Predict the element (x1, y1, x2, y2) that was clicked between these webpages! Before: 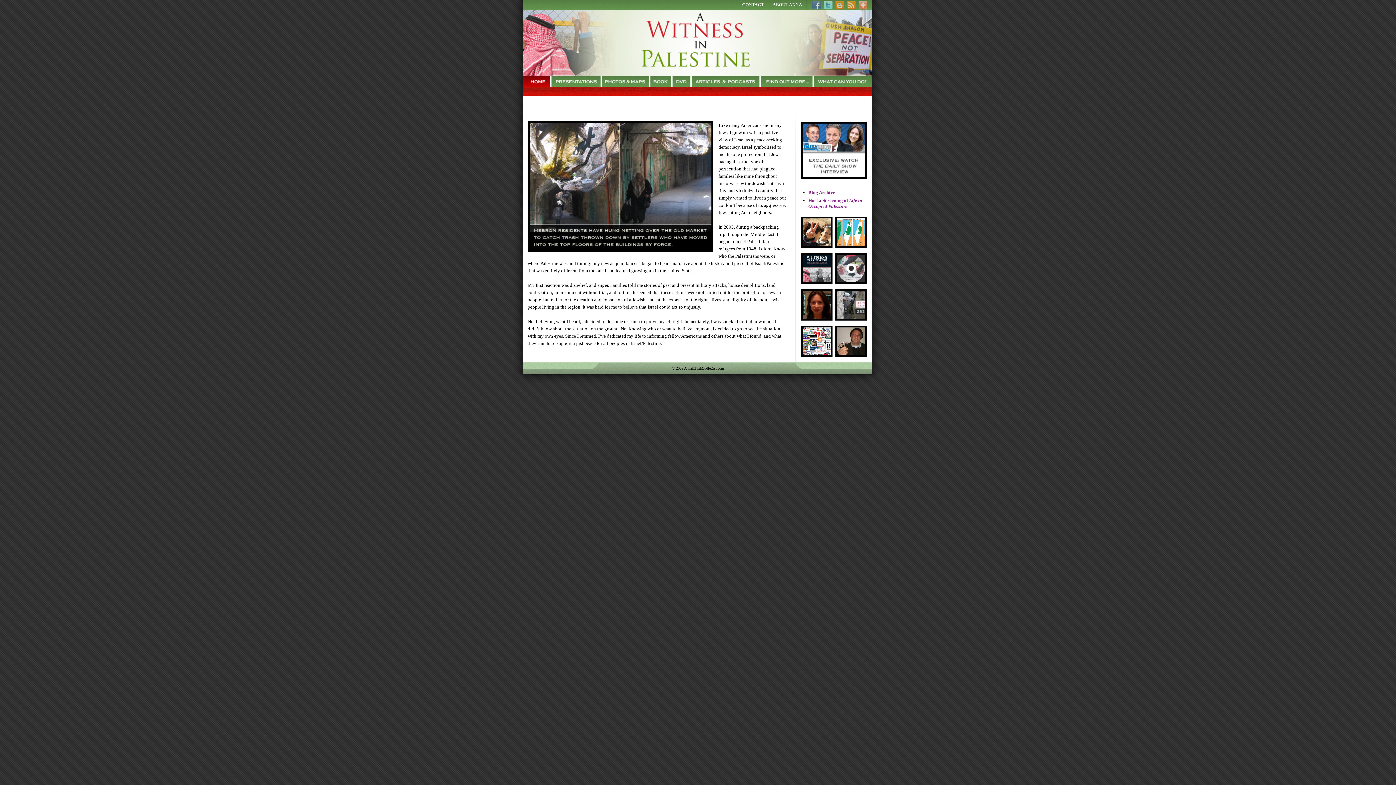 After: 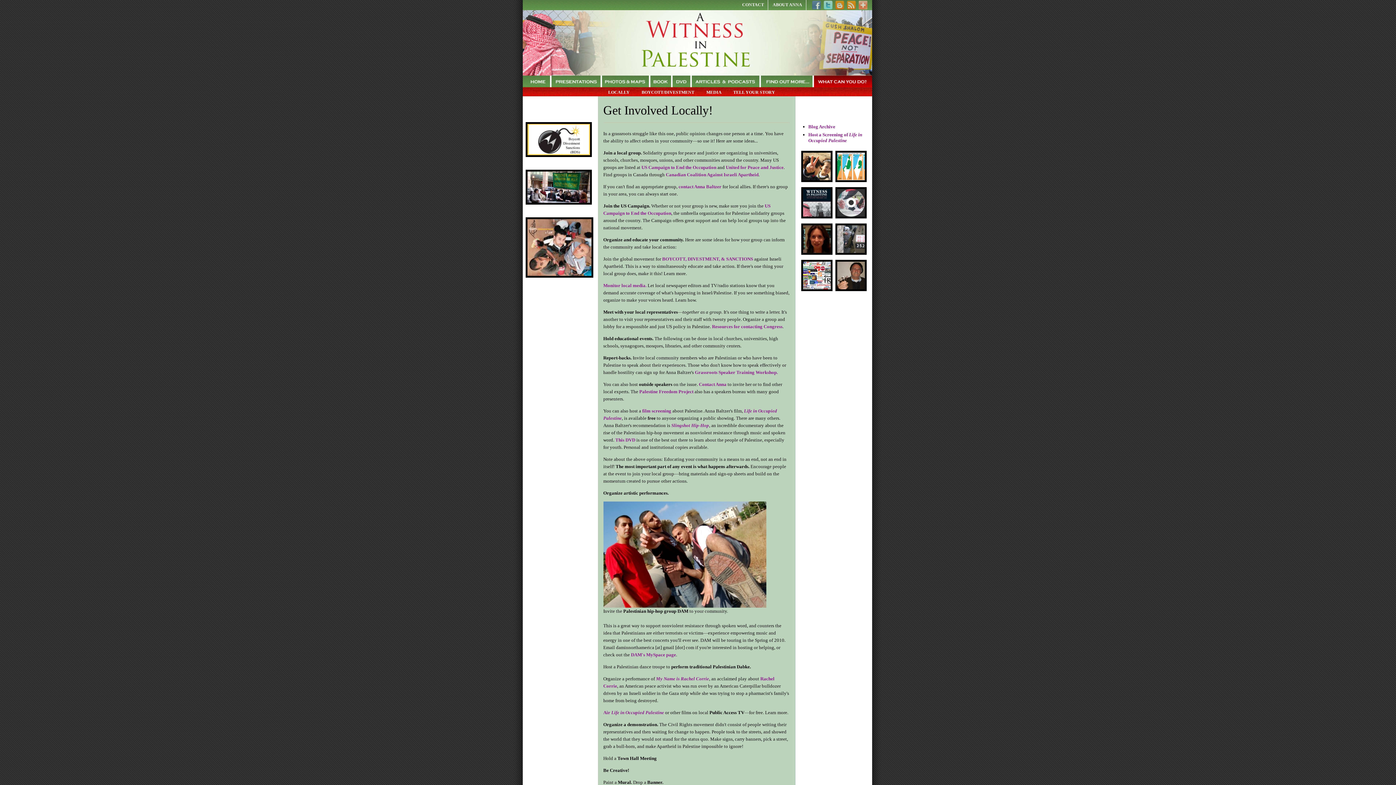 Action: bbox: (801, 356, 835, 361)